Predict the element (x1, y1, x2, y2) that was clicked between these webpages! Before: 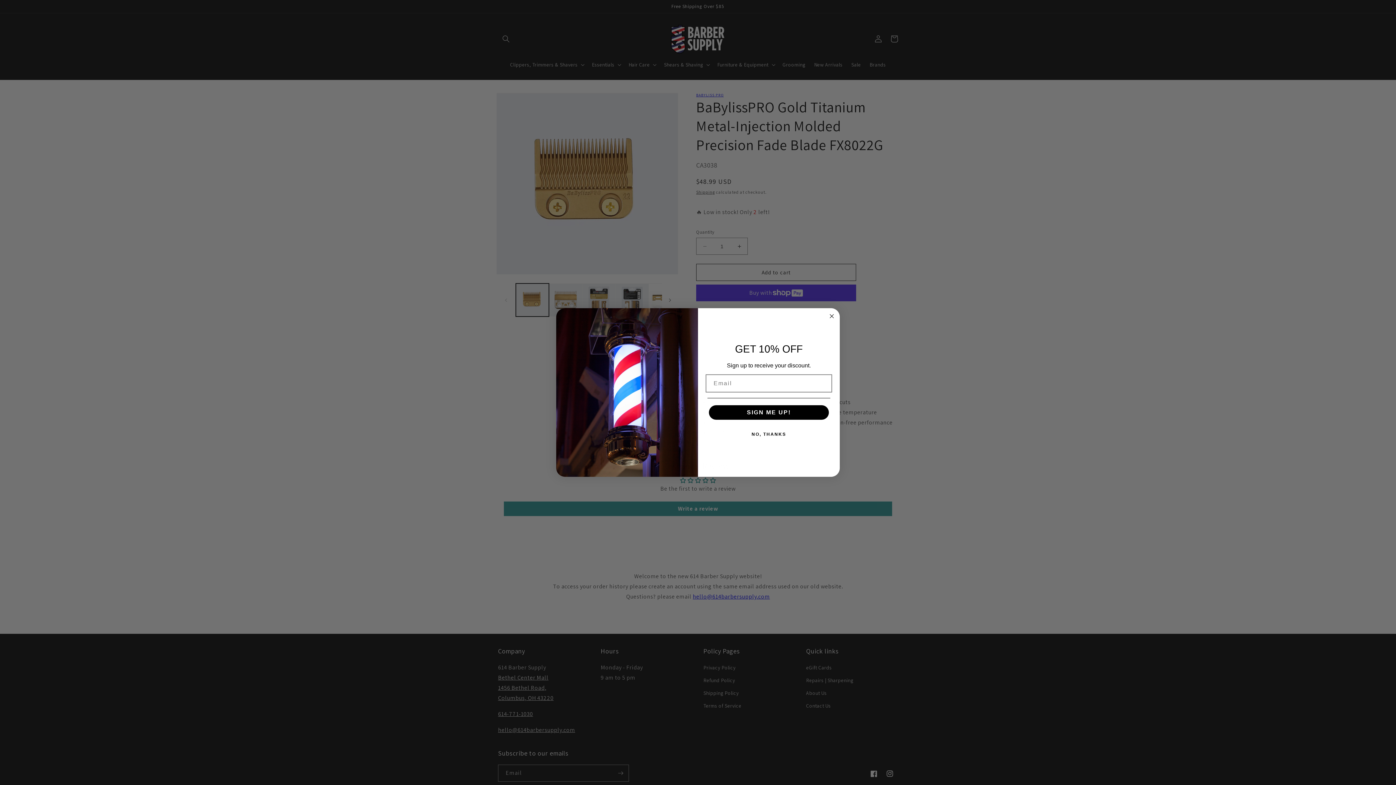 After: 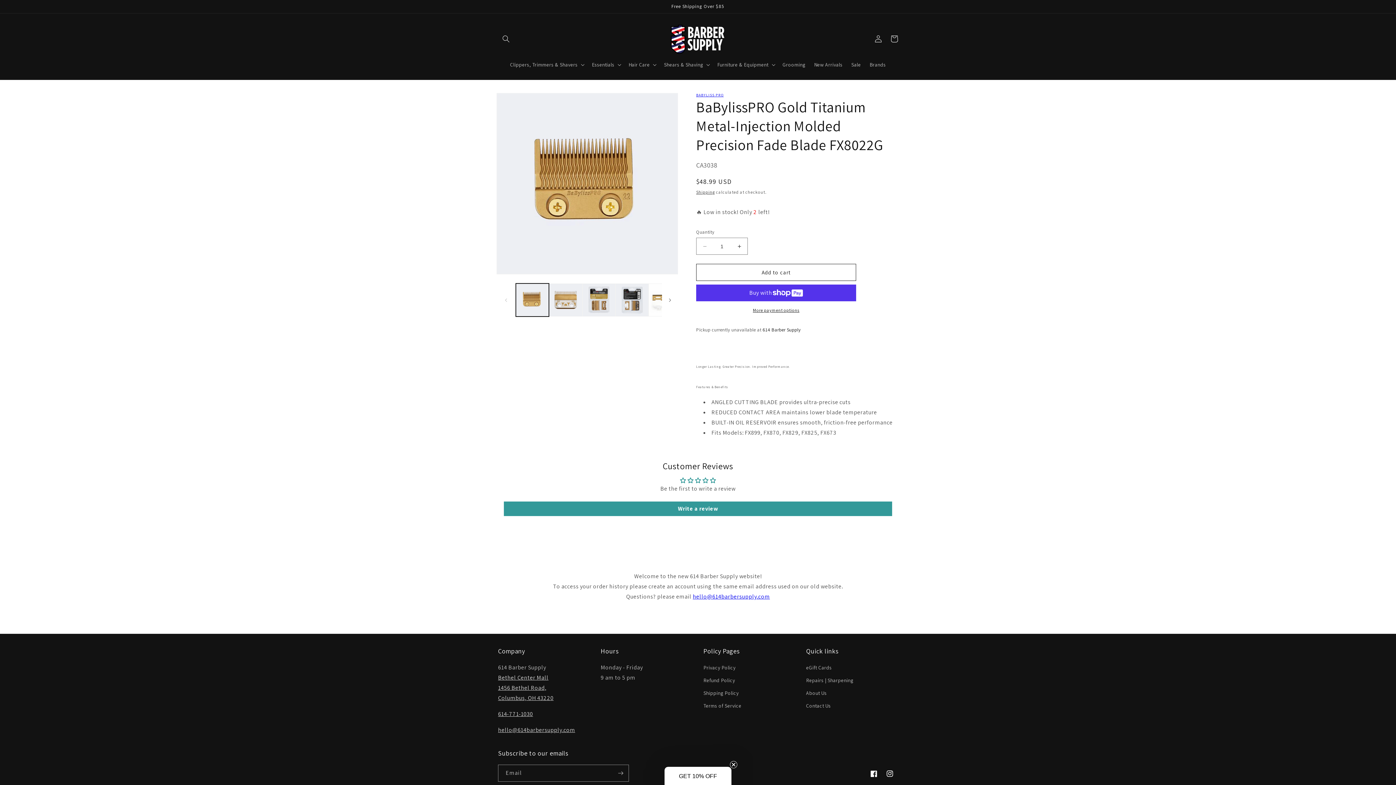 Action: label: NO, THANKS bbox: (707, 427, 830, 441)